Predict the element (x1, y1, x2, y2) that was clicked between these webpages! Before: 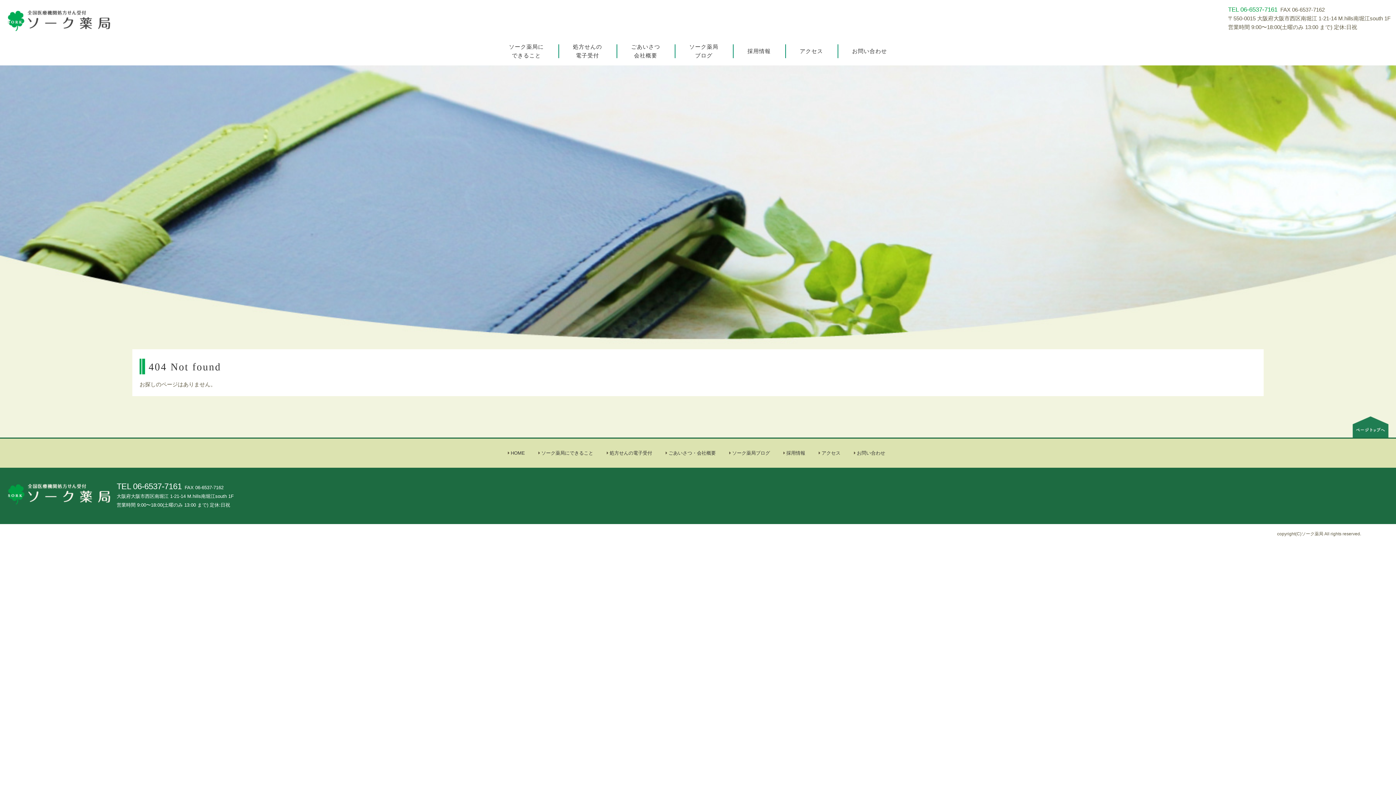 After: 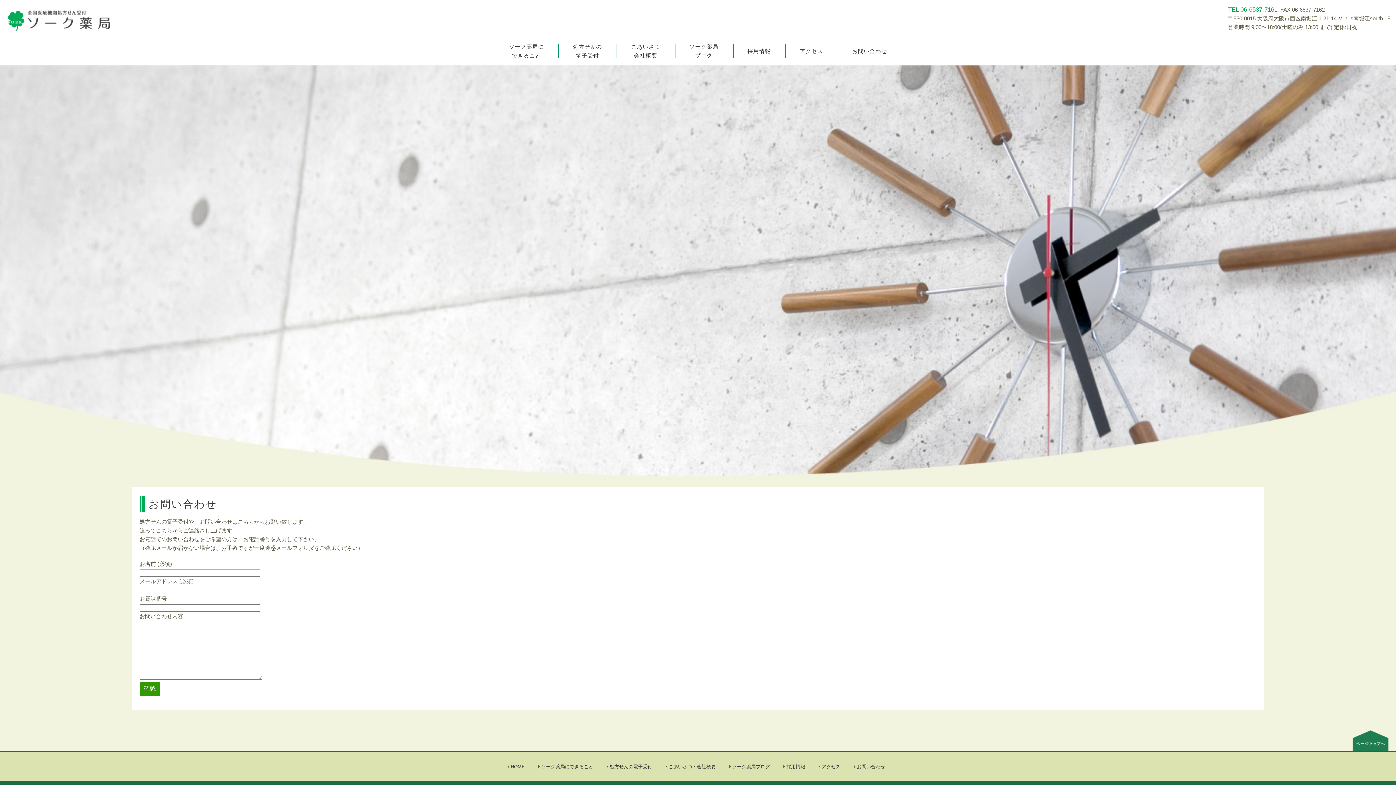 Action: label: お問い合わせ bbox: (852, 46, 887, 55)